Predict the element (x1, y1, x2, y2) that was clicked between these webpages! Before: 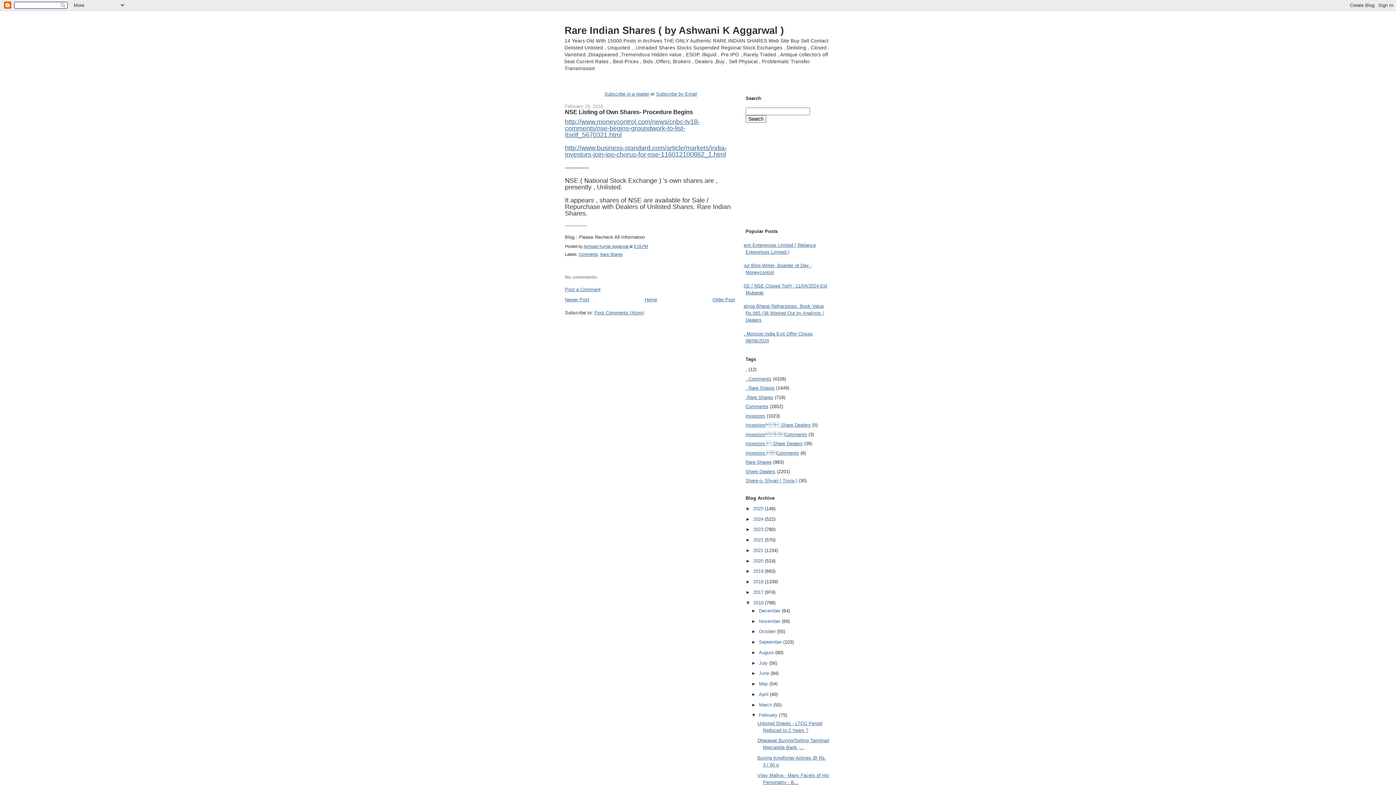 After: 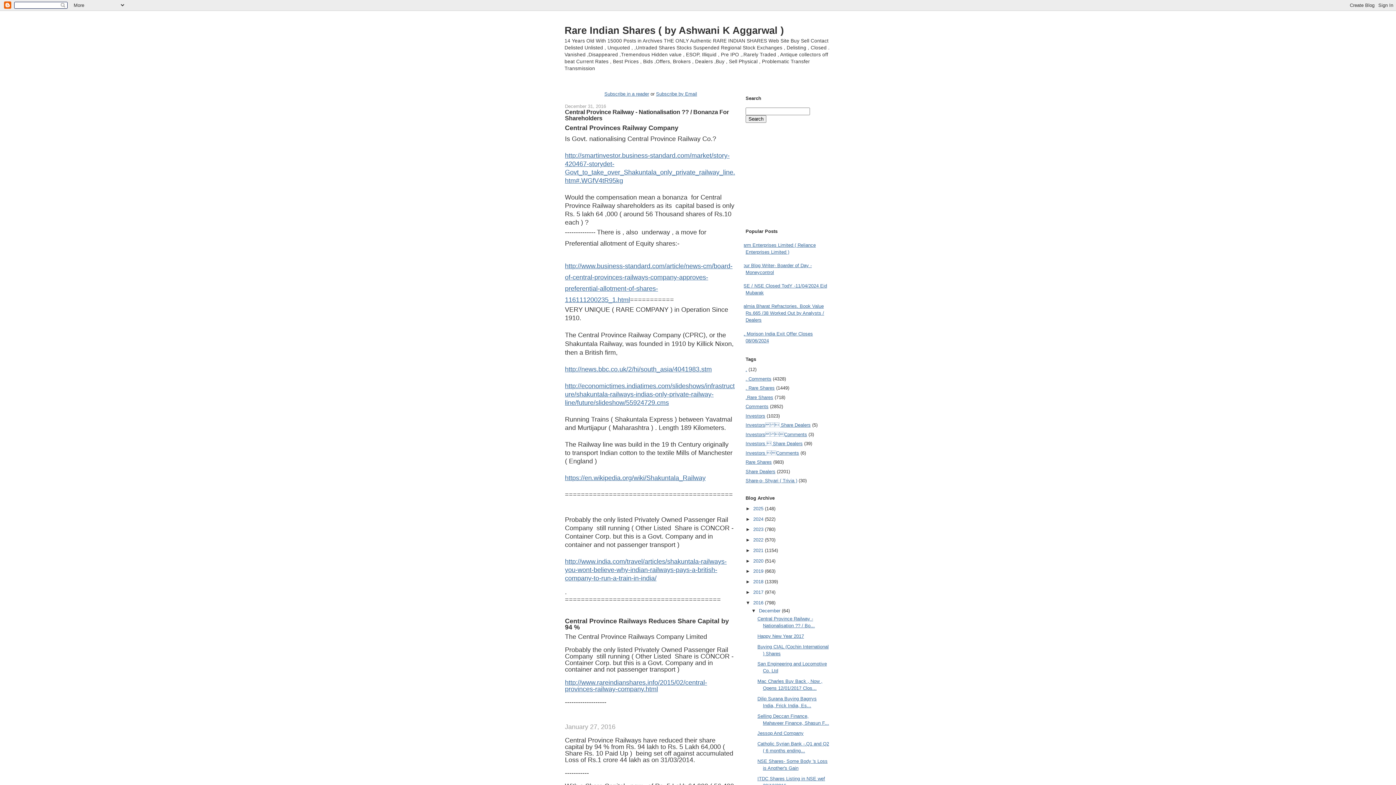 Action: label: 2016  bbox: (753, 600, 765, 605)